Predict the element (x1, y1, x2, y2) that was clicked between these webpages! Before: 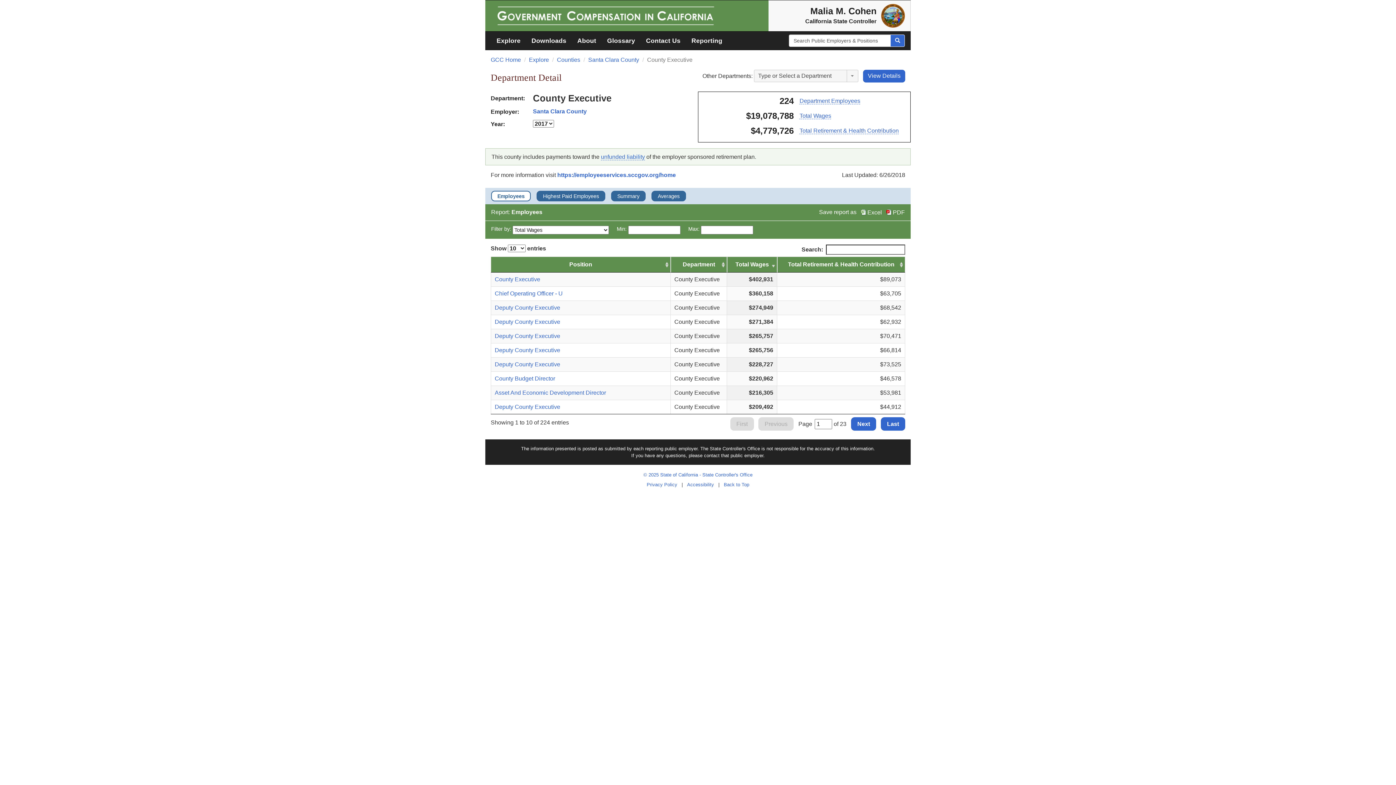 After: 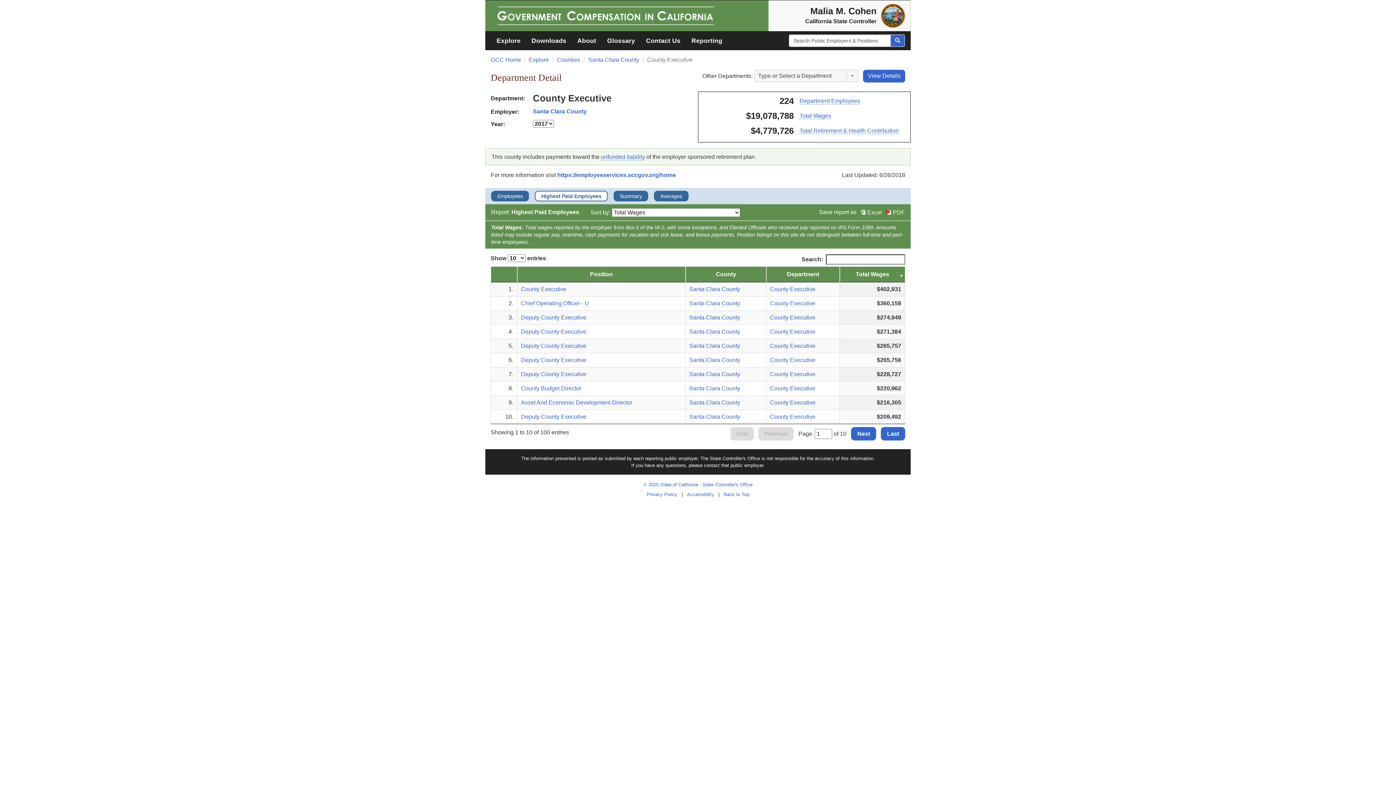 Action: bbox: (543, 192, 604, 199) label: Highest Paid Employees